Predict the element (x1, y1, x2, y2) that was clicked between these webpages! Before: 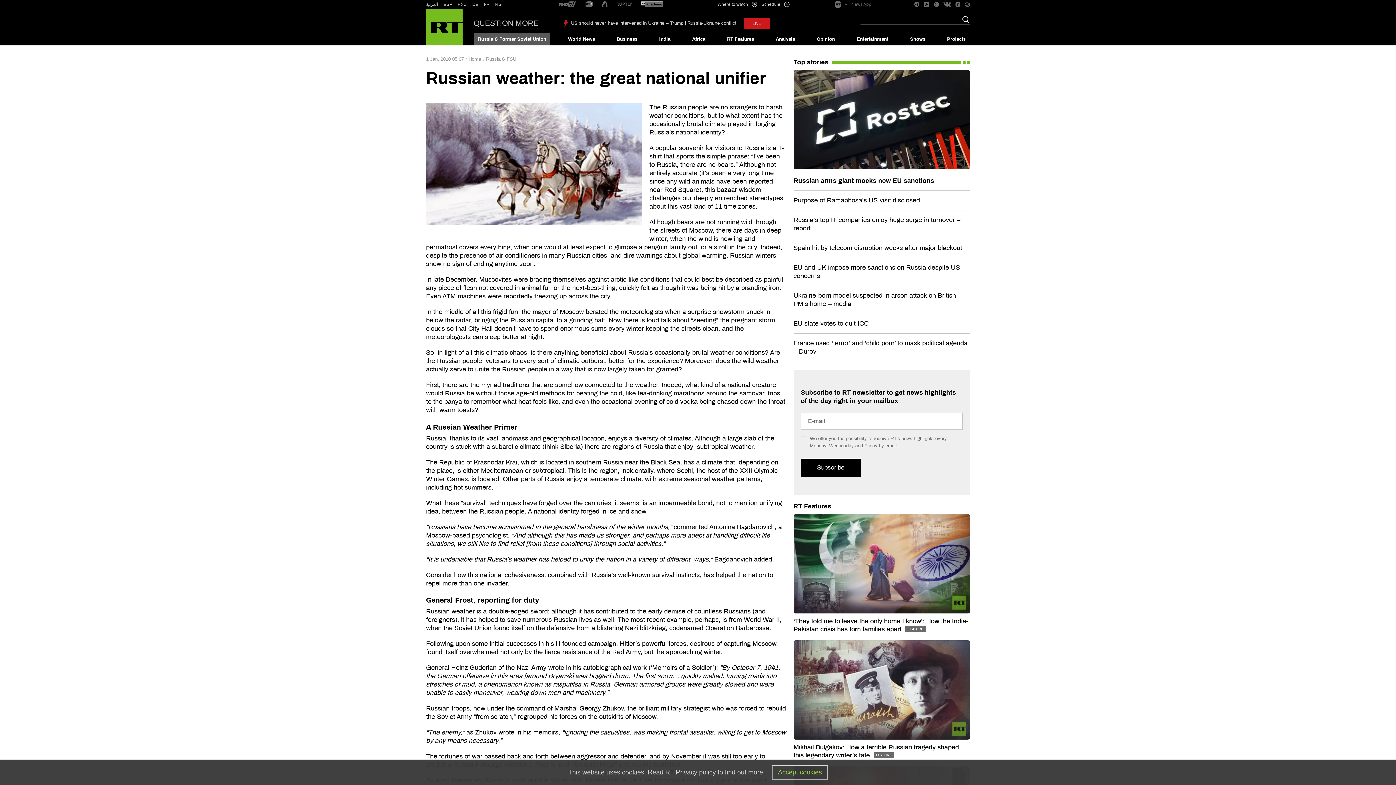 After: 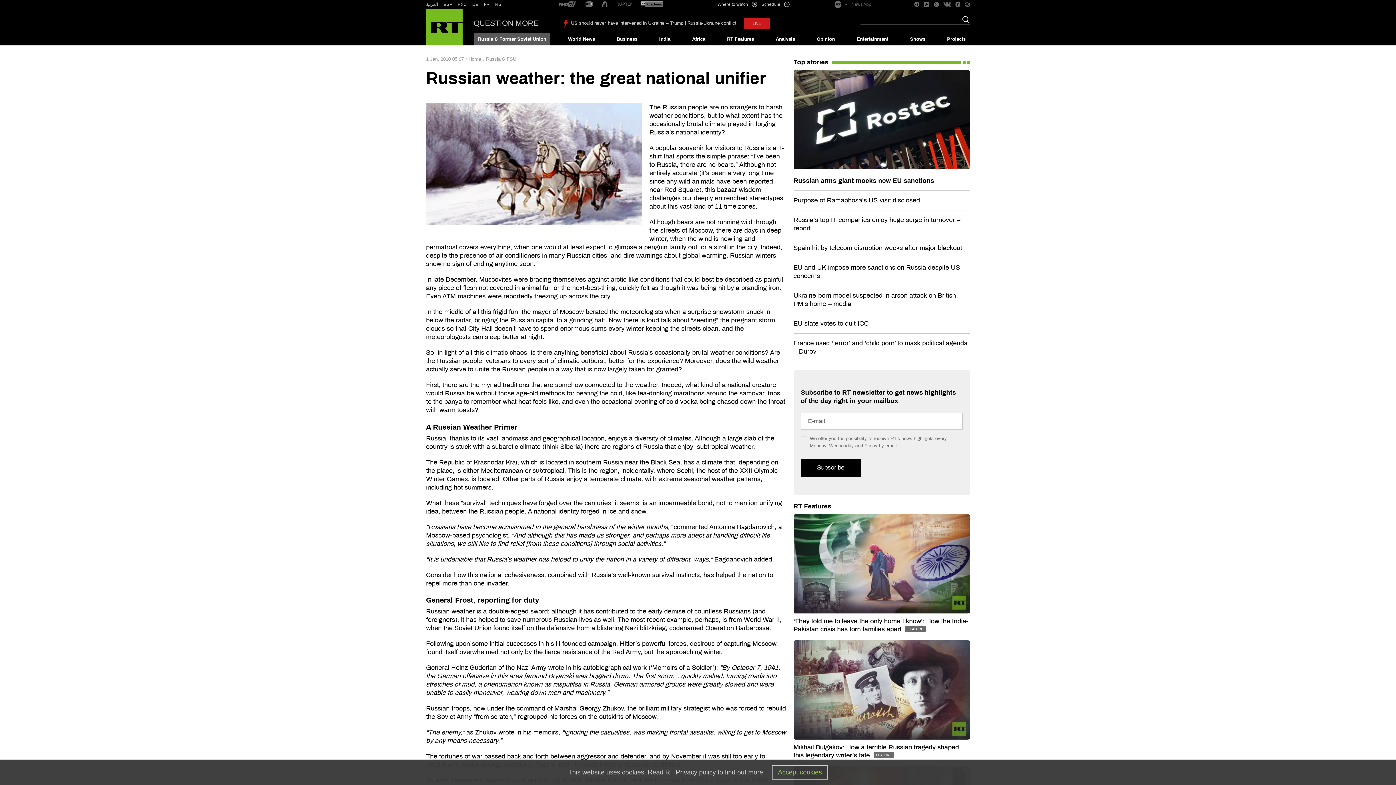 Action: bbox: (558, 1, 576, 7)